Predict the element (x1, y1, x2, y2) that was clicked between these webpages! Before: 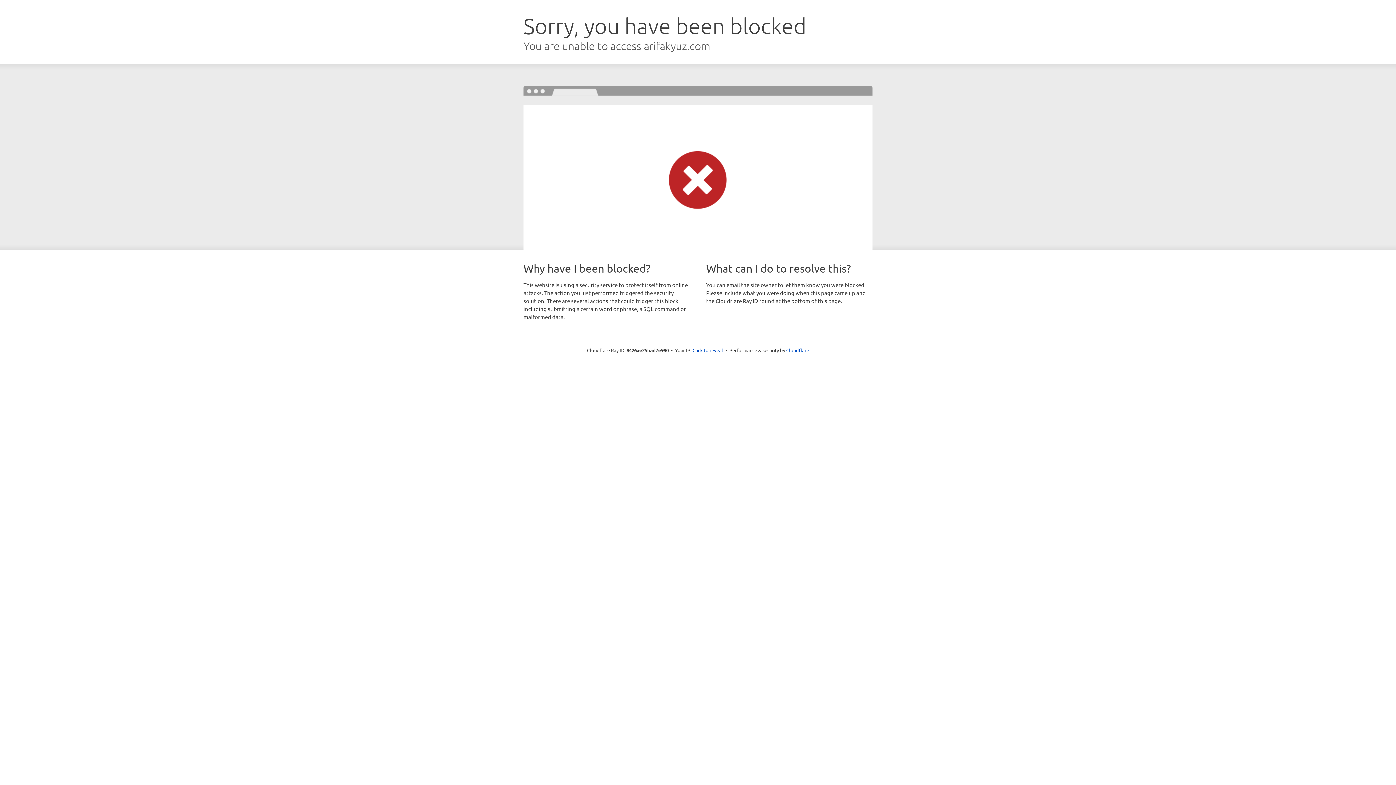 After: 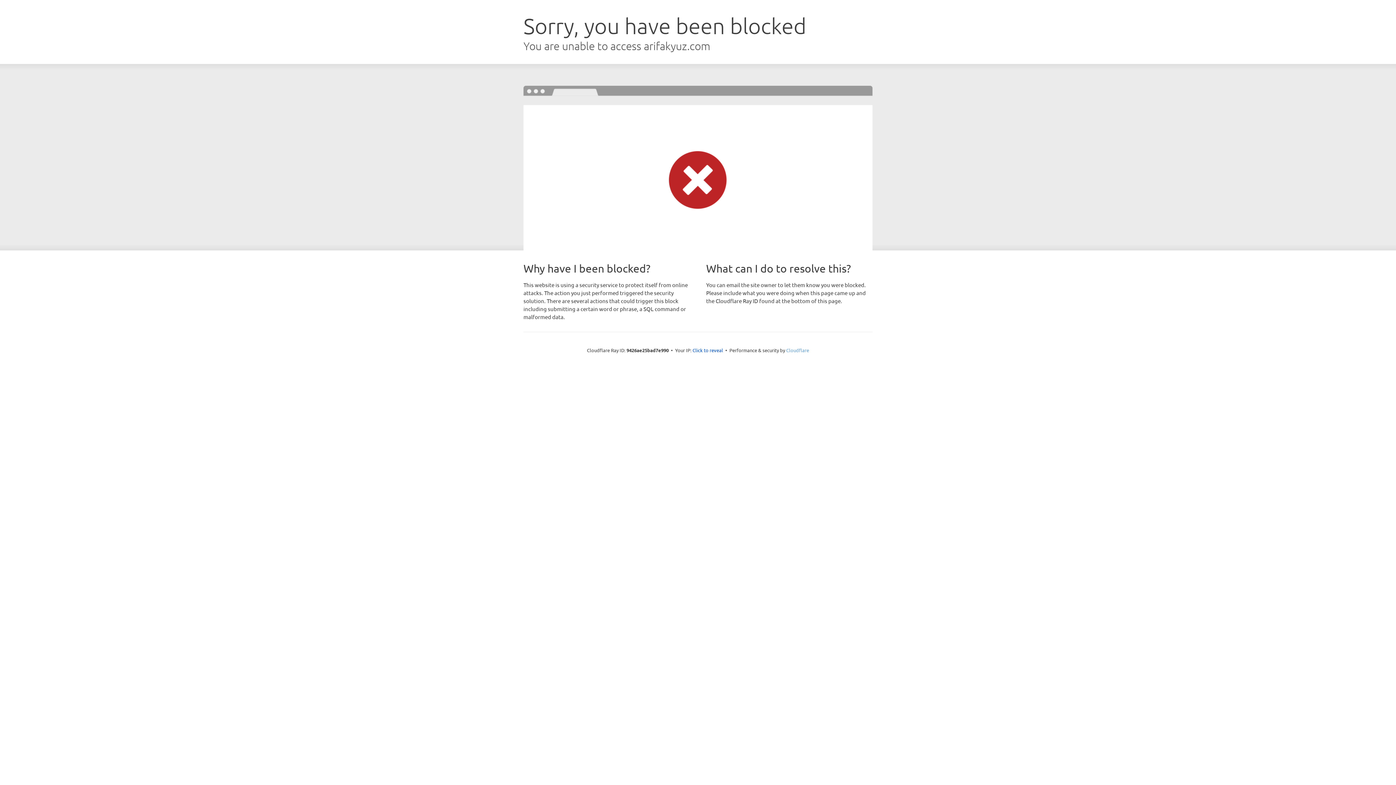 Action: bbox: (786, 347, 809, 353) label: Cloudflare